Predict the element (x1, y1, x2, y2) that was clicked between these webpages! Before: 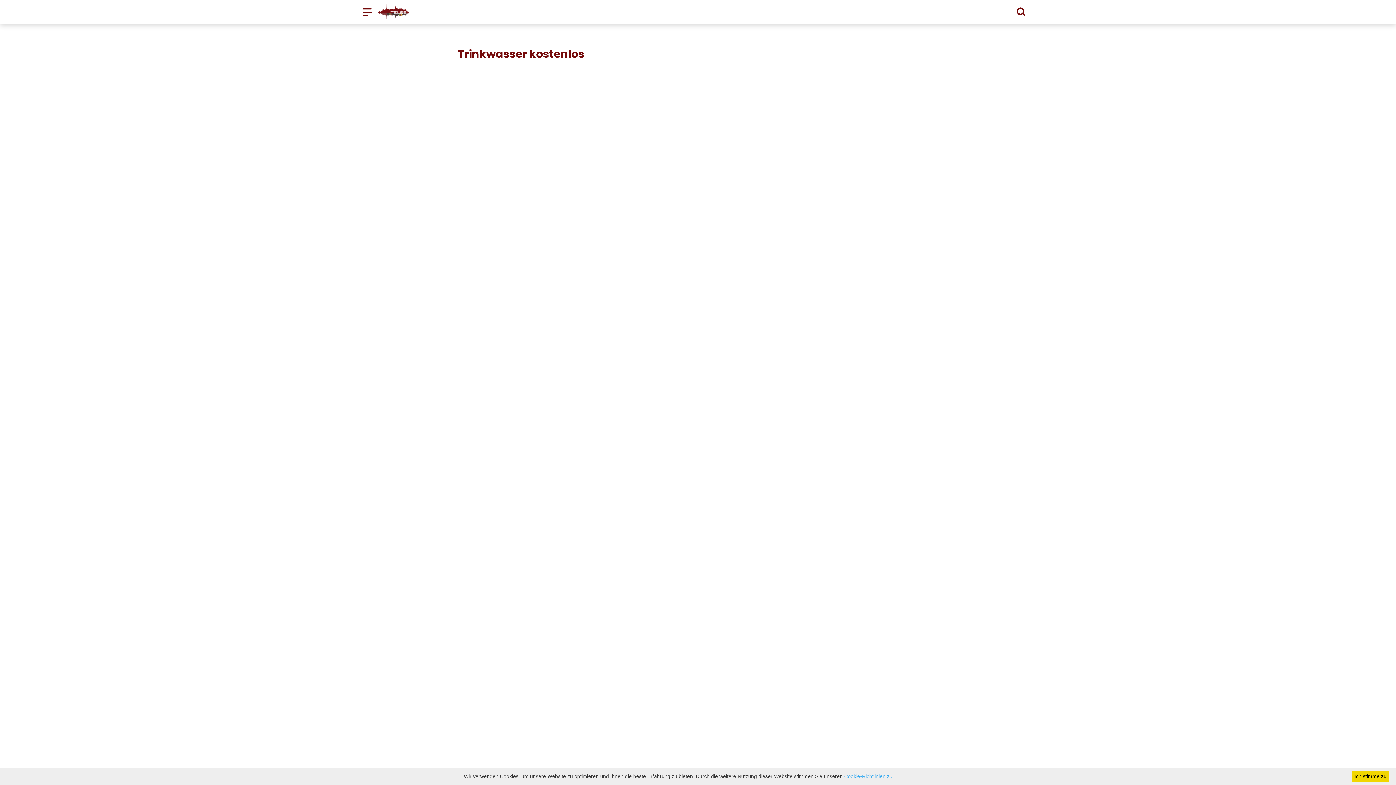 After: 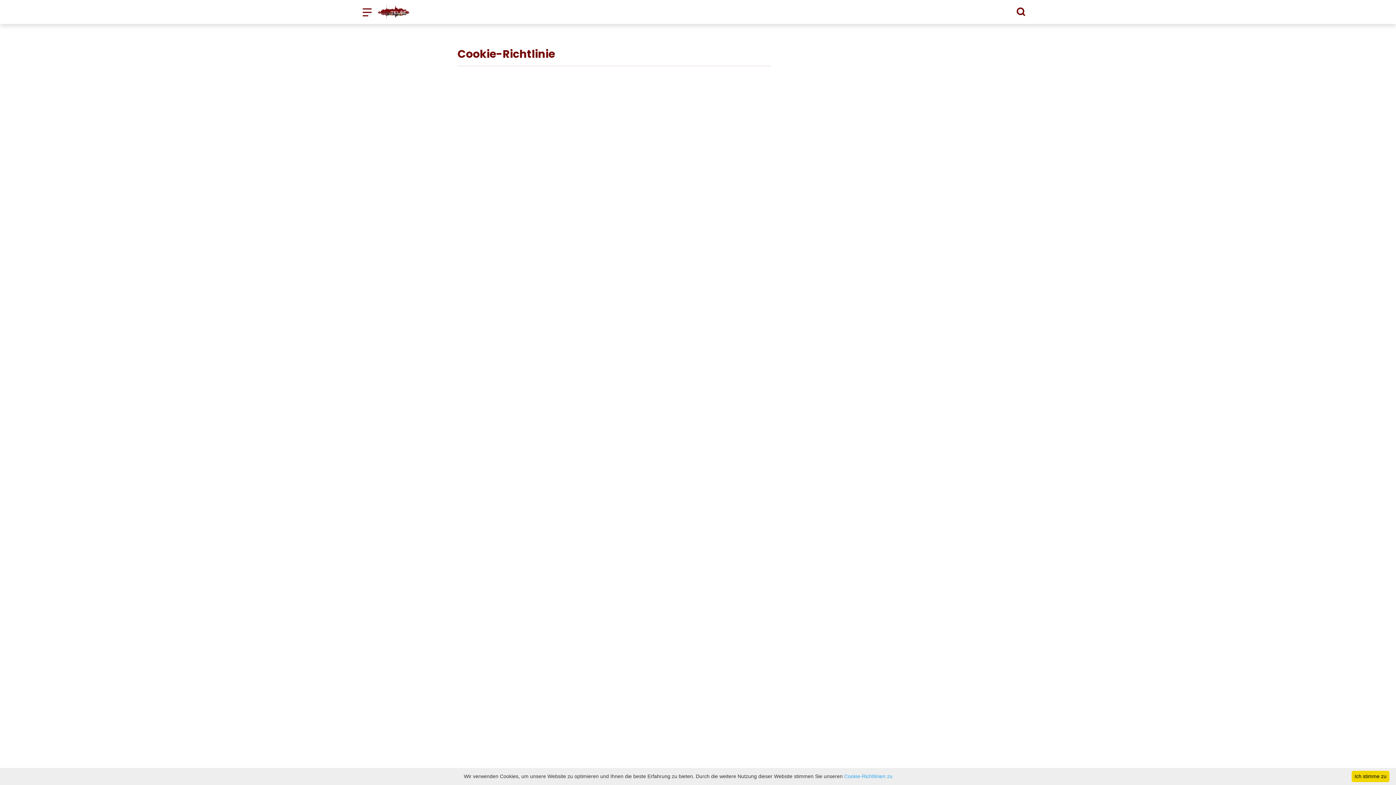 Action: label: Cookie-Richtlinien zu bbox: (844, 773, 892, 779)